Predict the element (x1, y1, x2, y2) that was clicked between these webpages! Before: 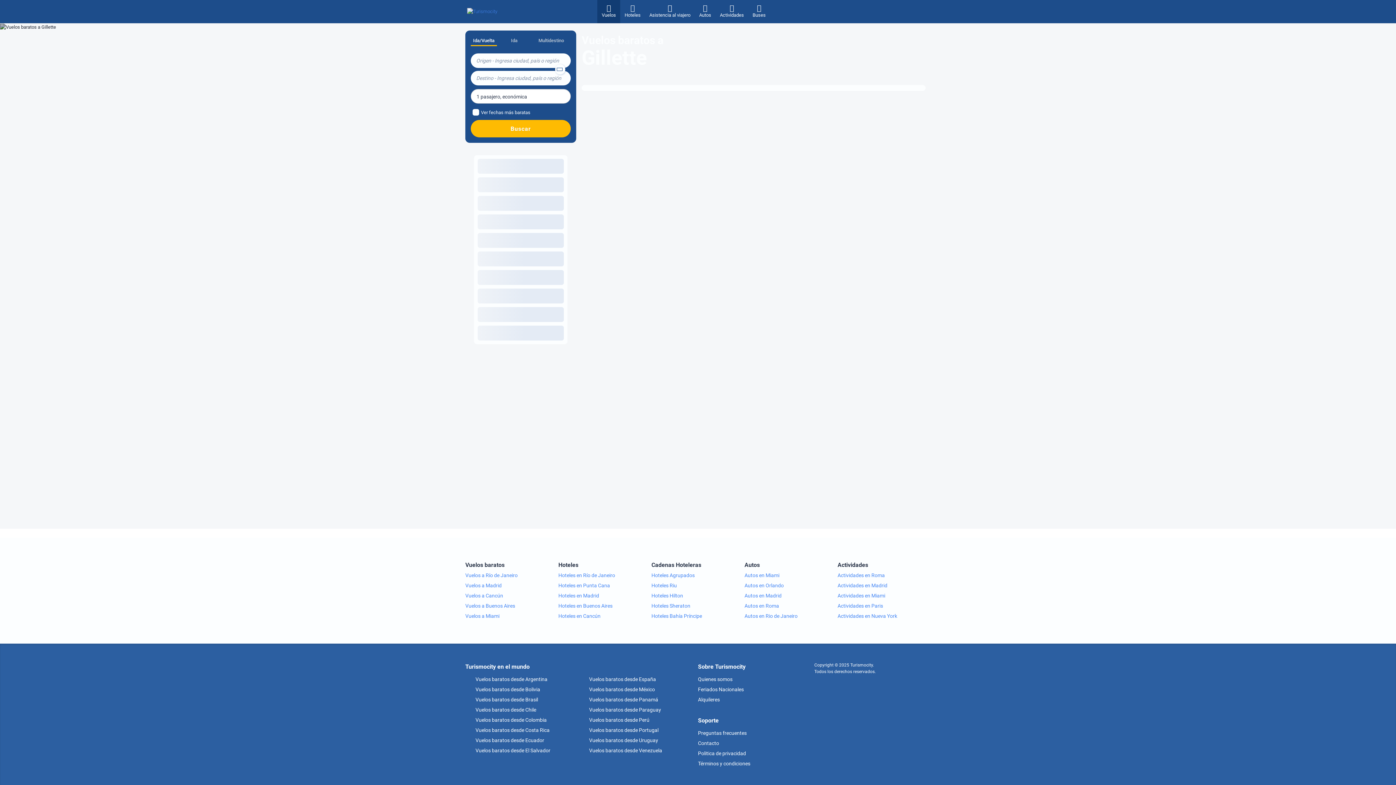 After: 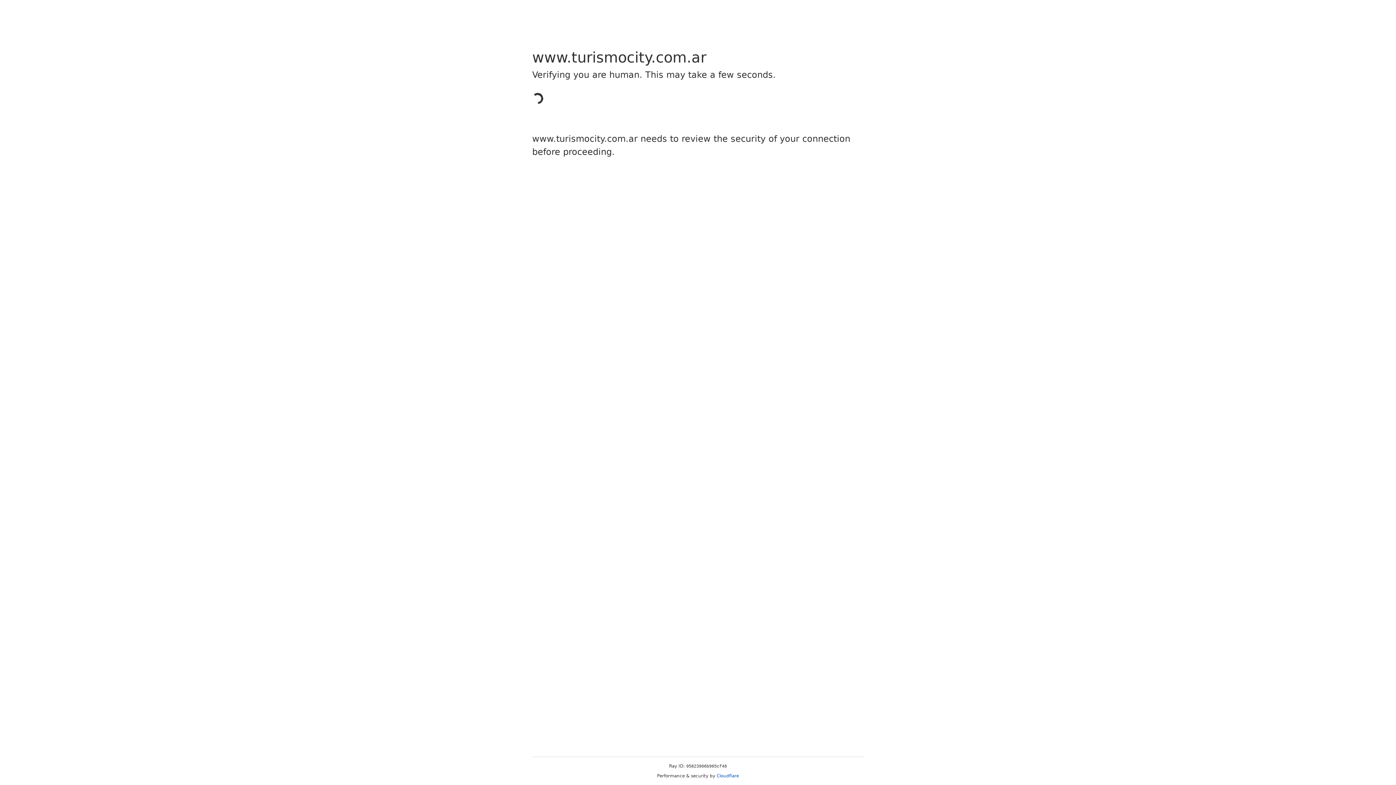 Action: bbox: (465, 676, 547, 682) label:  Vuelos baratos desde Argentina